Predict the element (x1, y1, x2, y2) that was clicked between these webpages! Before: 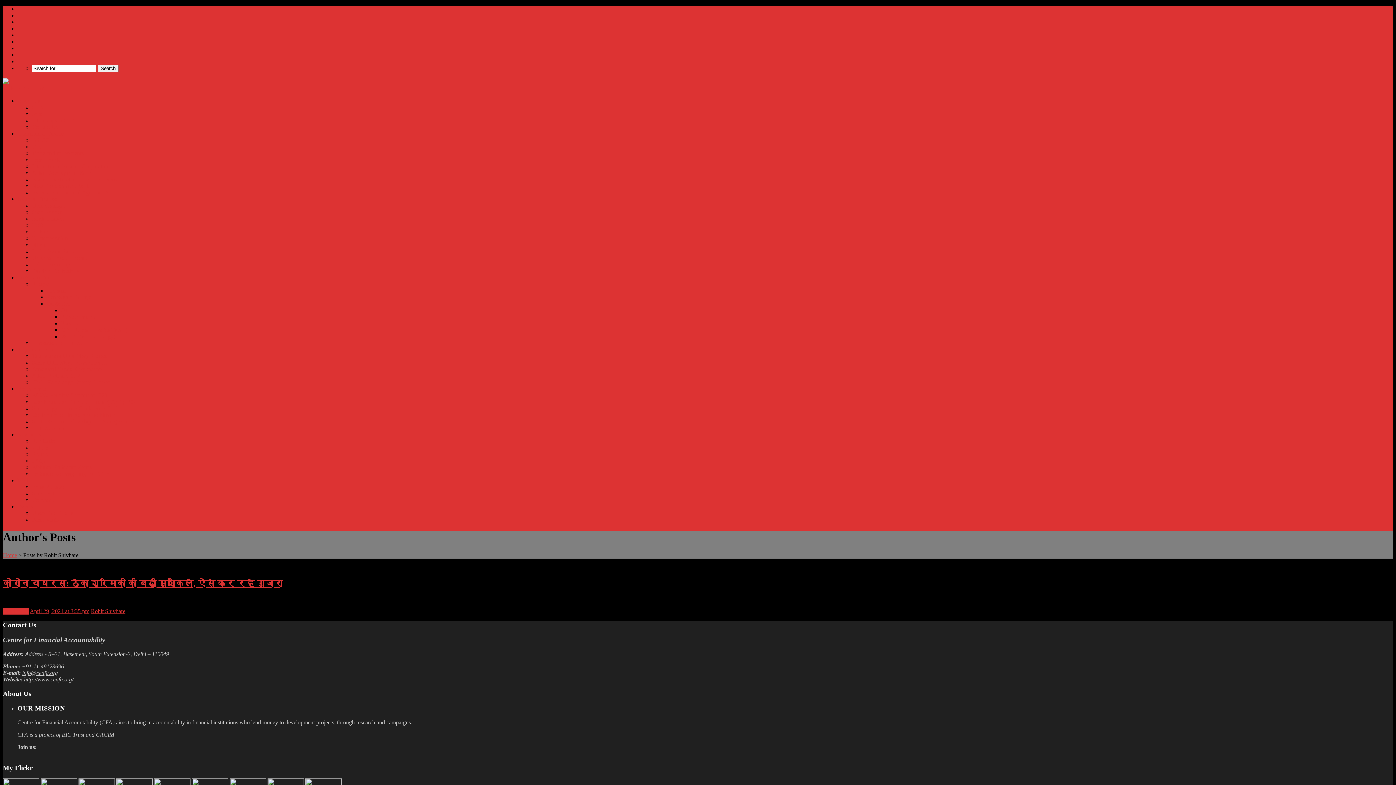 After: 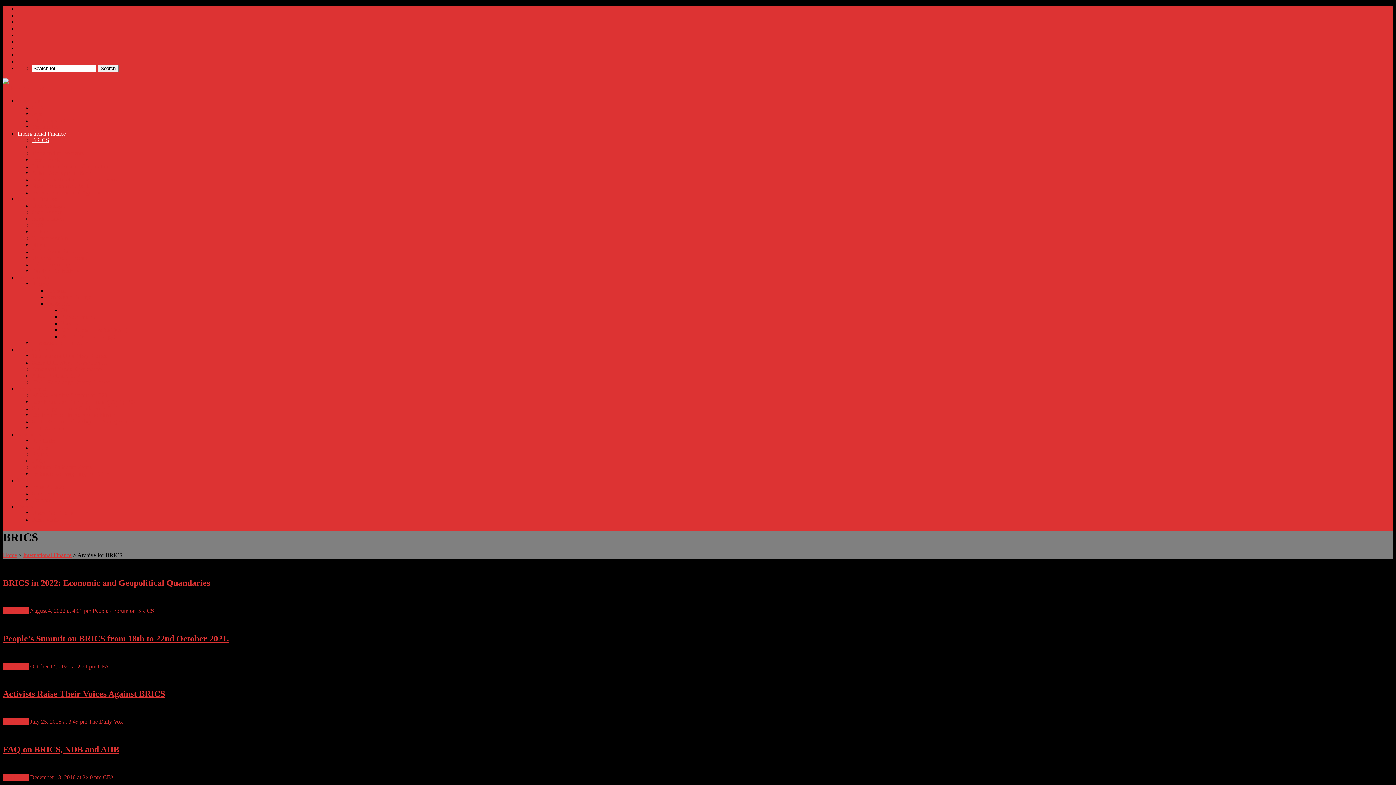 Action: label: BRICS bbox: (32, 137, 49, 143)